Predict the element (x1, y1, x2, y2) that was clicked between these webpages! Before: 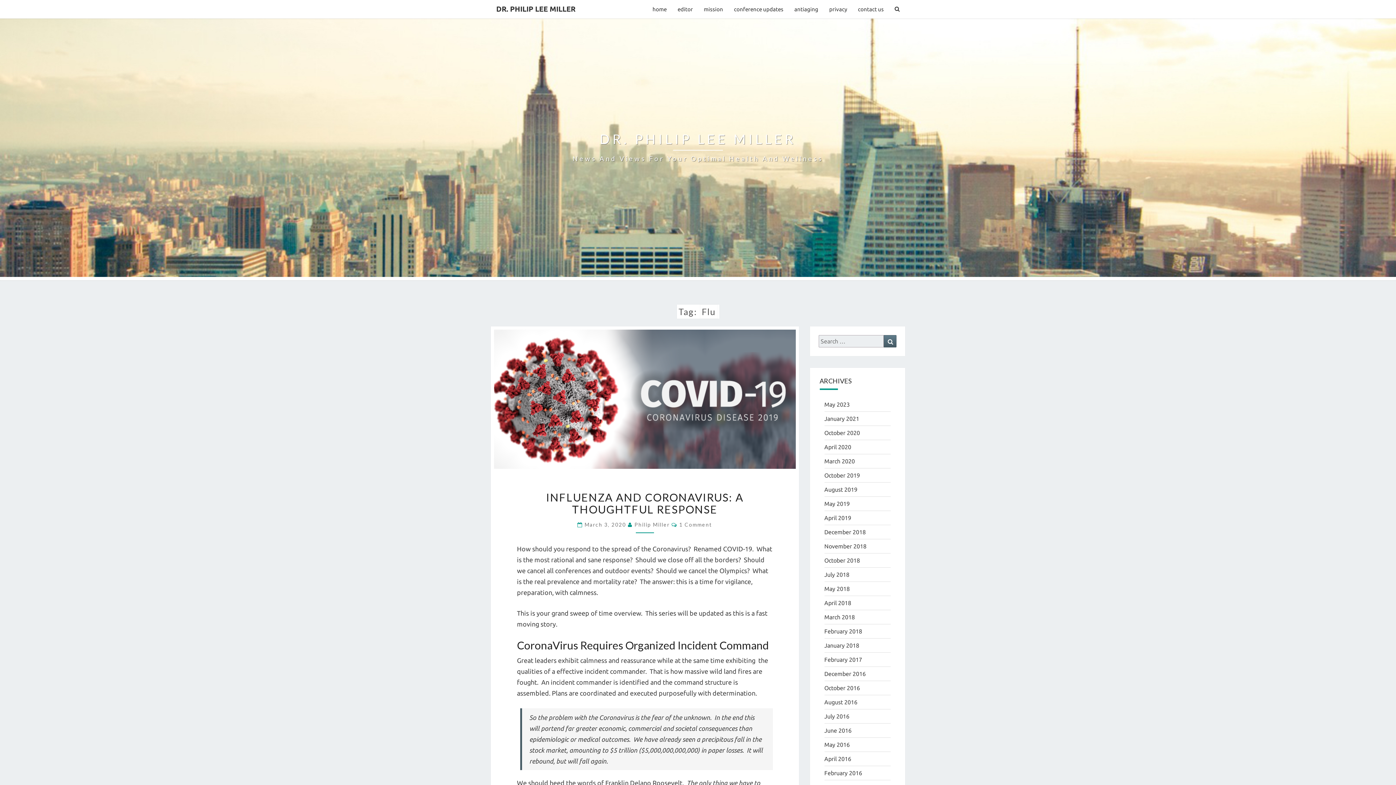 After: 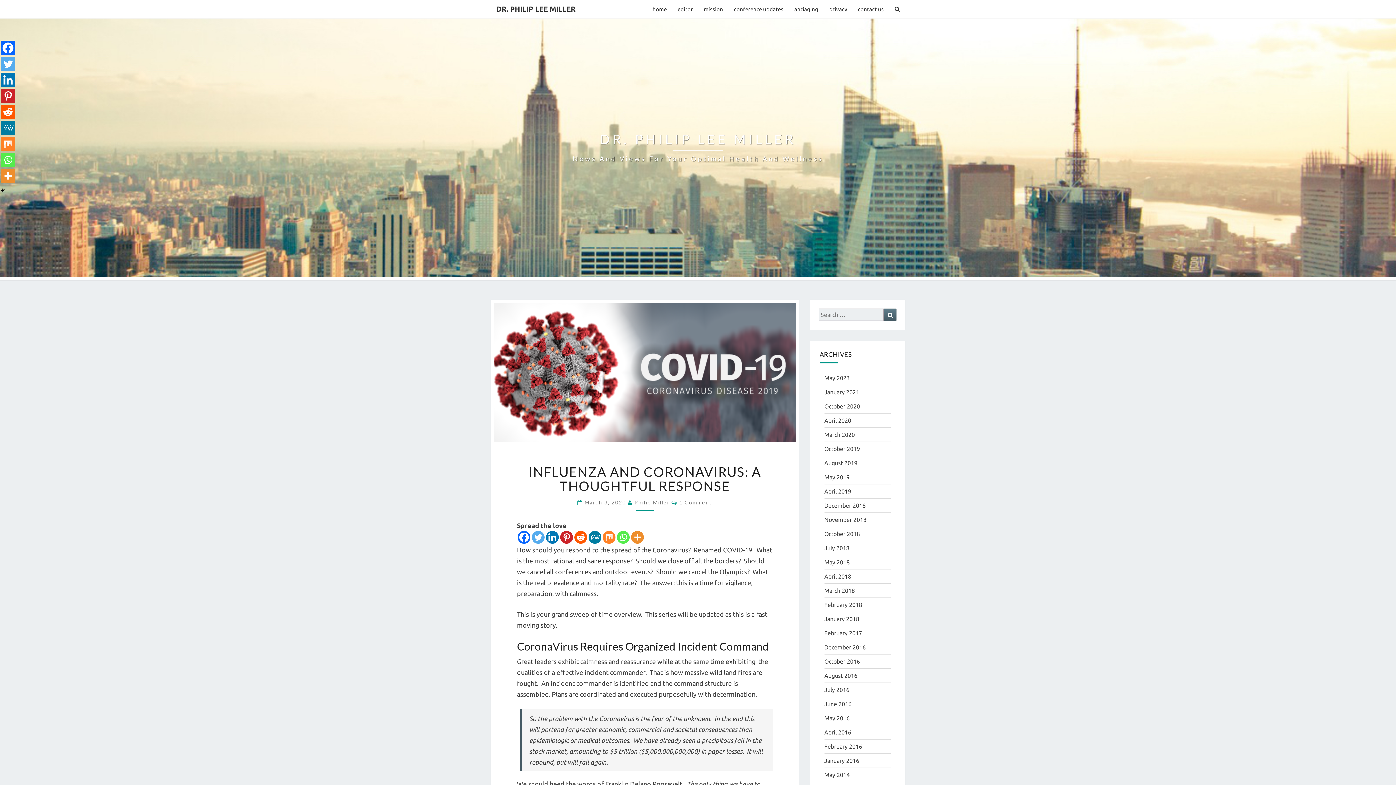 Action: bbox: (546, 490, 743, 516) label: INFLUENZA AND CORONAVIRUS: A THOUGHTFUL RESPONSE